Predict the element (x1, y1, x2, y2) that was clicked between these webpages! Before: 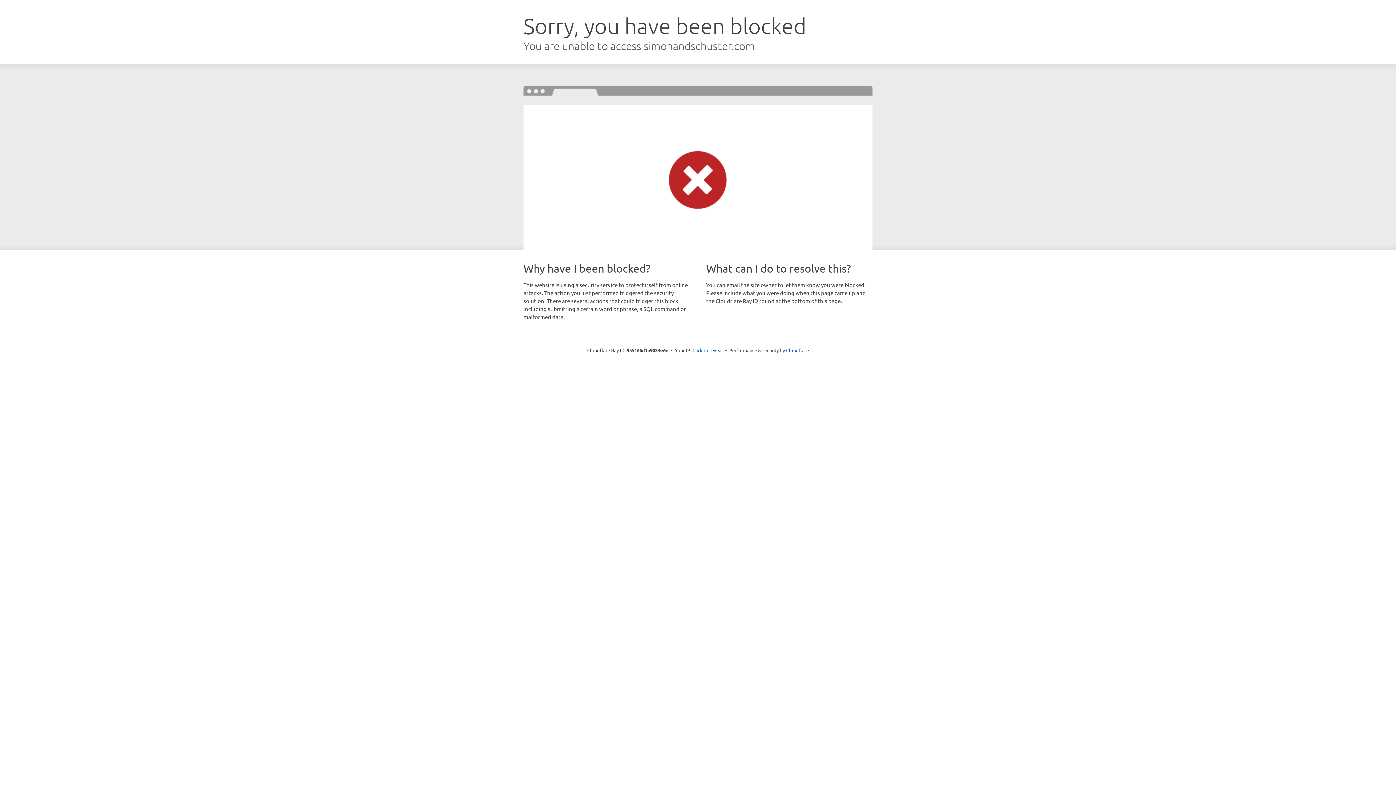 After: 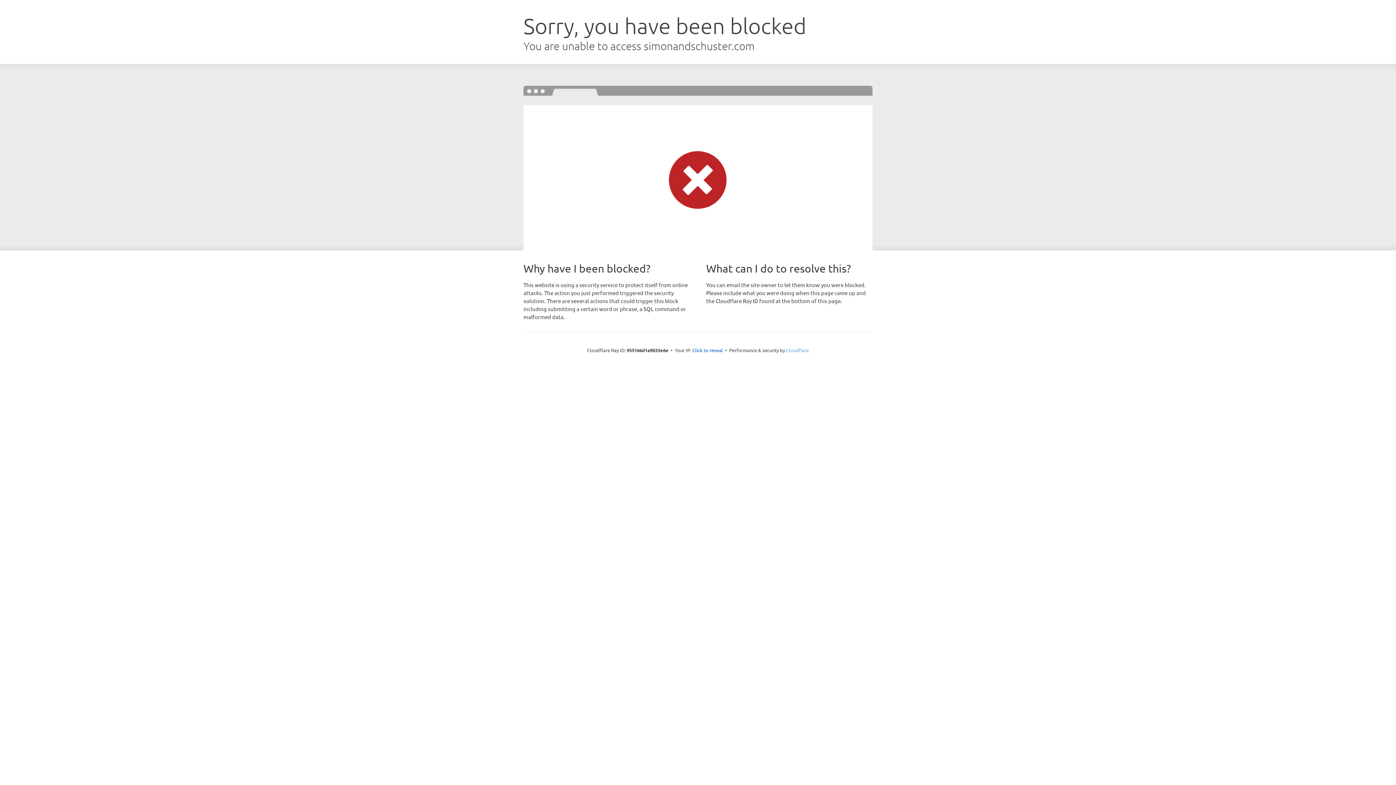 Action: bbox: (786, 347, 809, 353) label: Cloudflare